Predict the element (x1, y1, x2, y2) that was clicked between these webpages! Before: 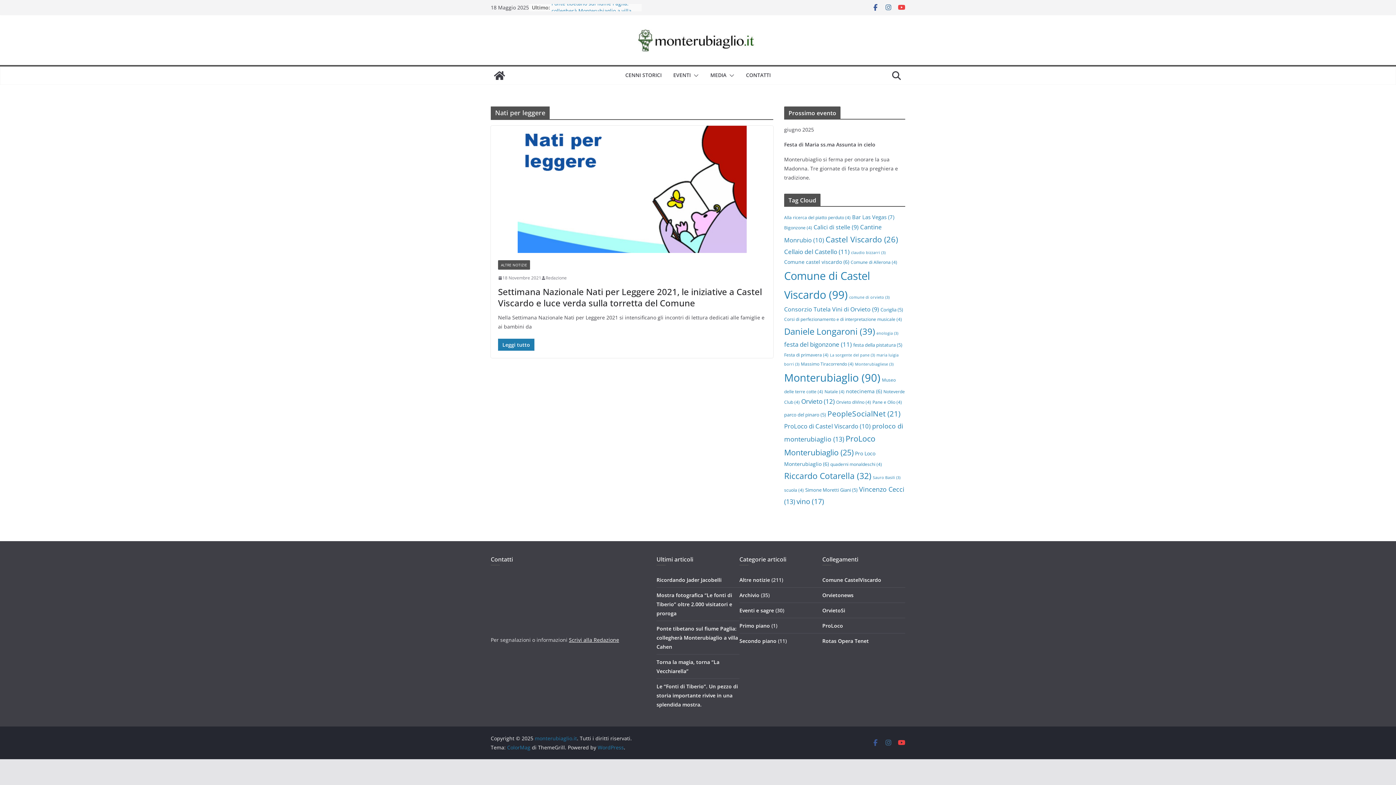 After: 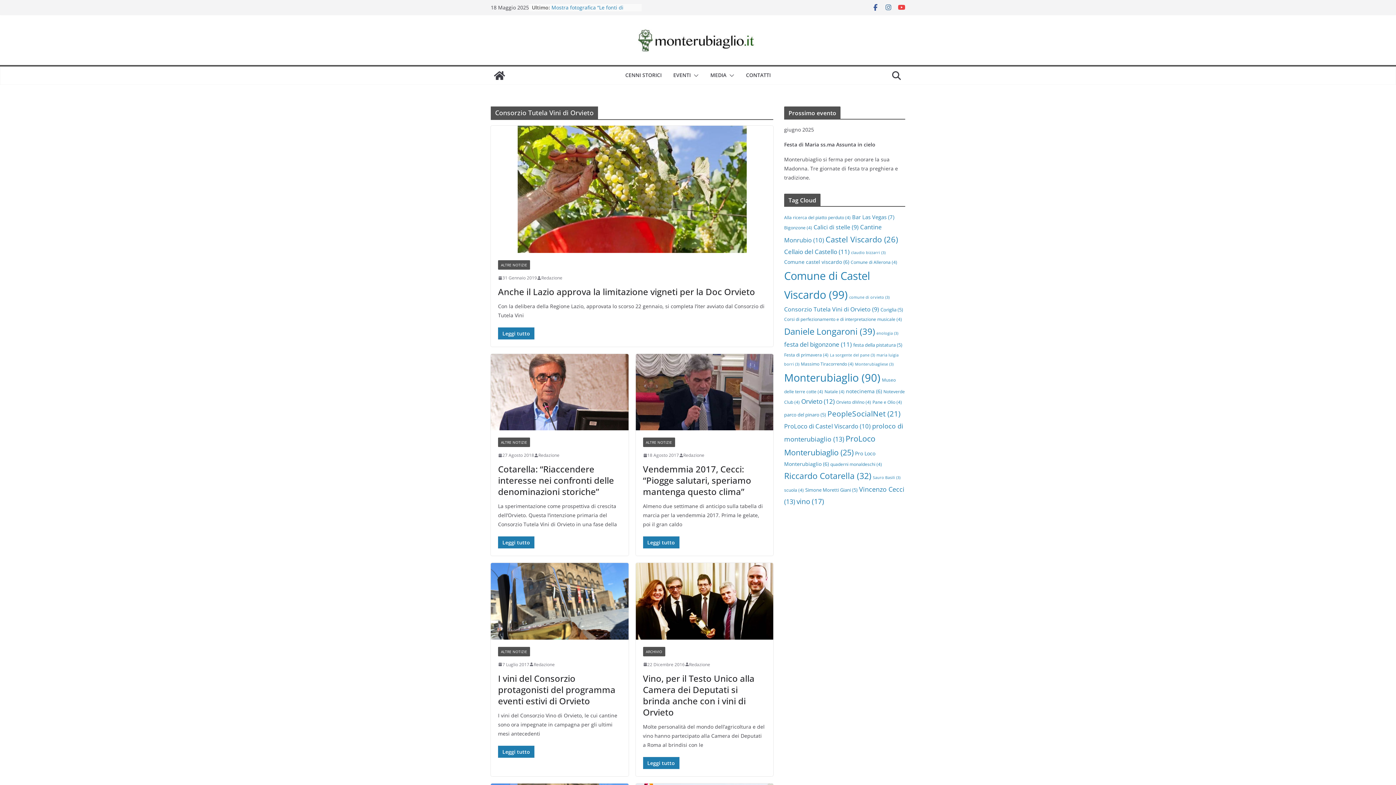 Action: label: Consorzio Tutela Vini di Orvieto (9 elementi) bbox: (784, 305, 879, 313)